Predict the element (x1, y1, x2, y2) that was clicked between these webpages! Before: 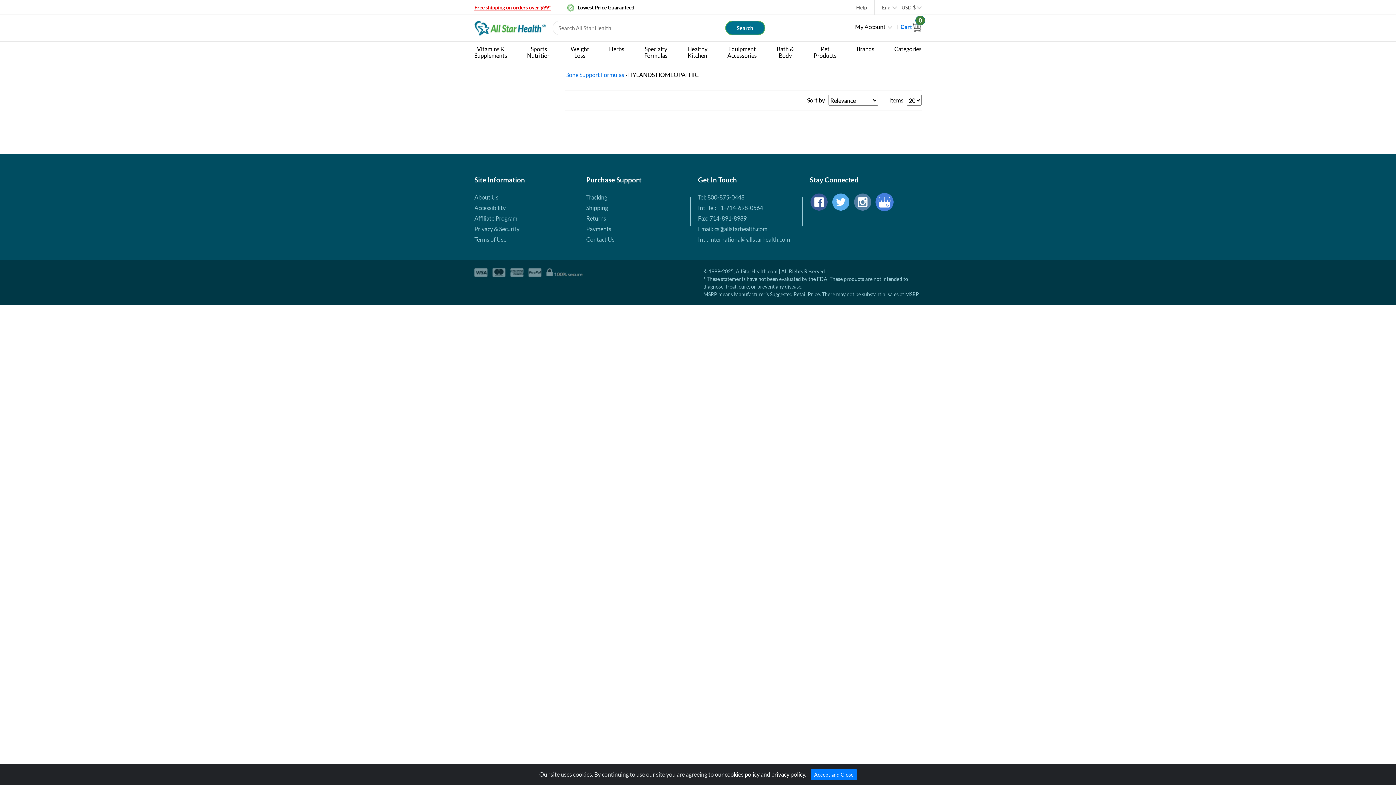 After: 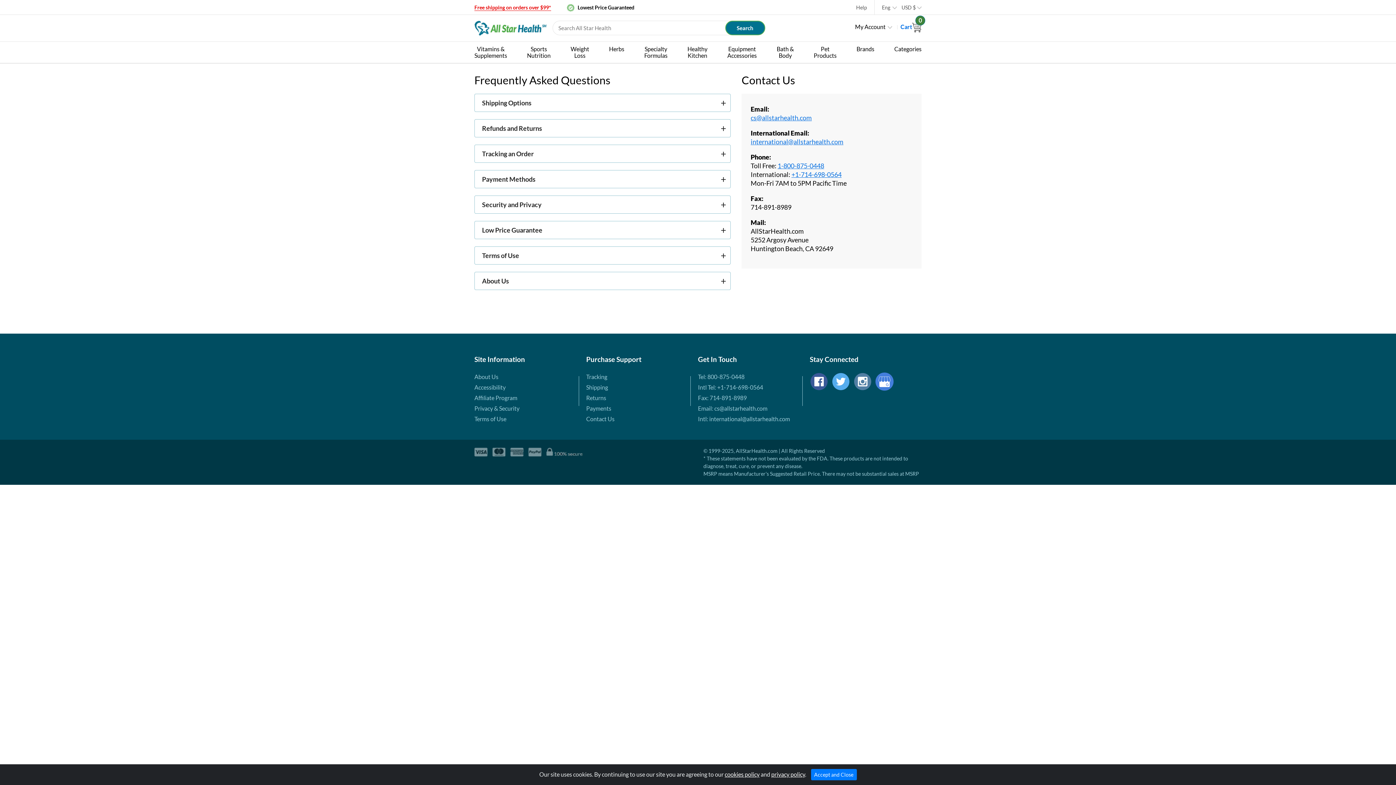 Action: label: Payments bbox: (586, 225, 611, 232)